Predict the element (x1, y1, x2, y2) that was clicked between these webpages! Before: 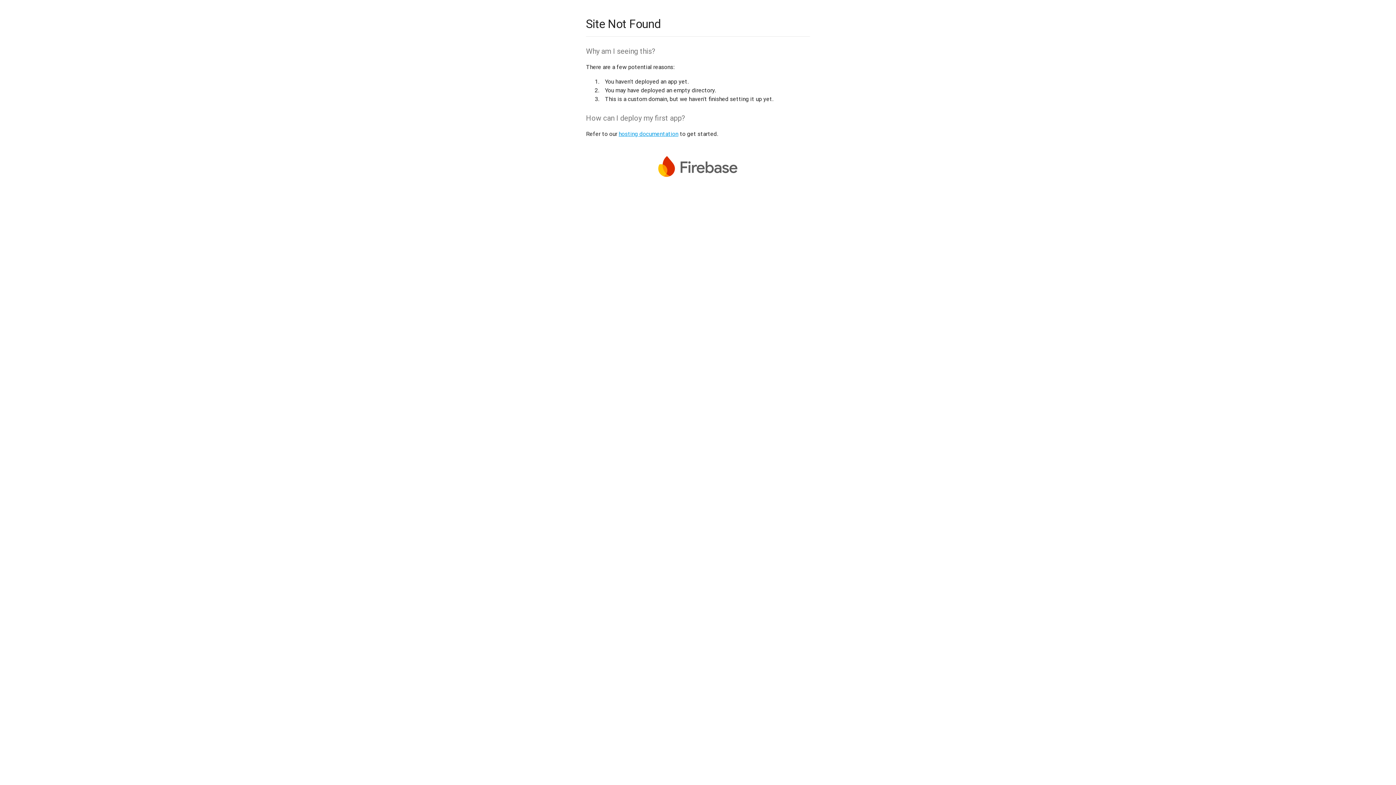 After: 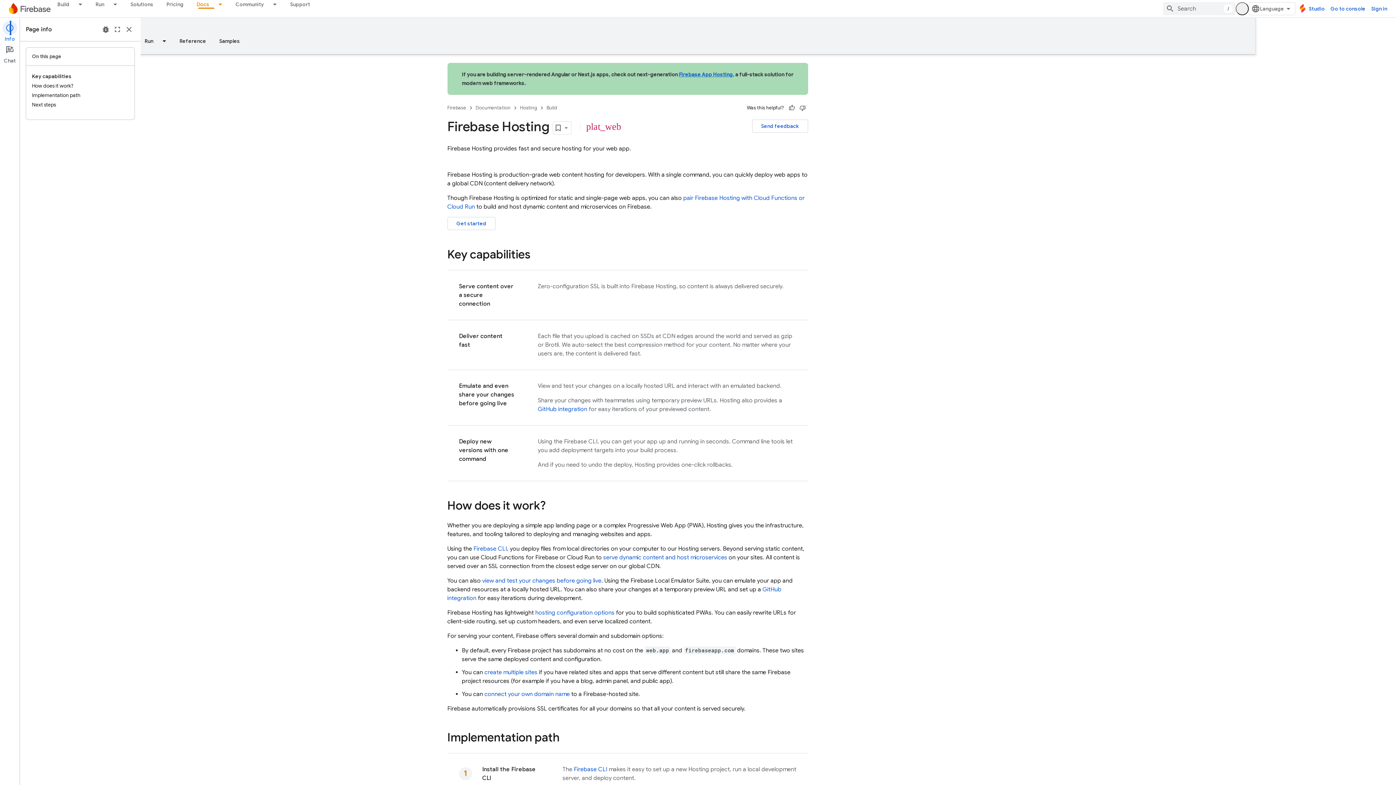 Action: bbox: (618, 130, 678, 137) label: hosting documentation